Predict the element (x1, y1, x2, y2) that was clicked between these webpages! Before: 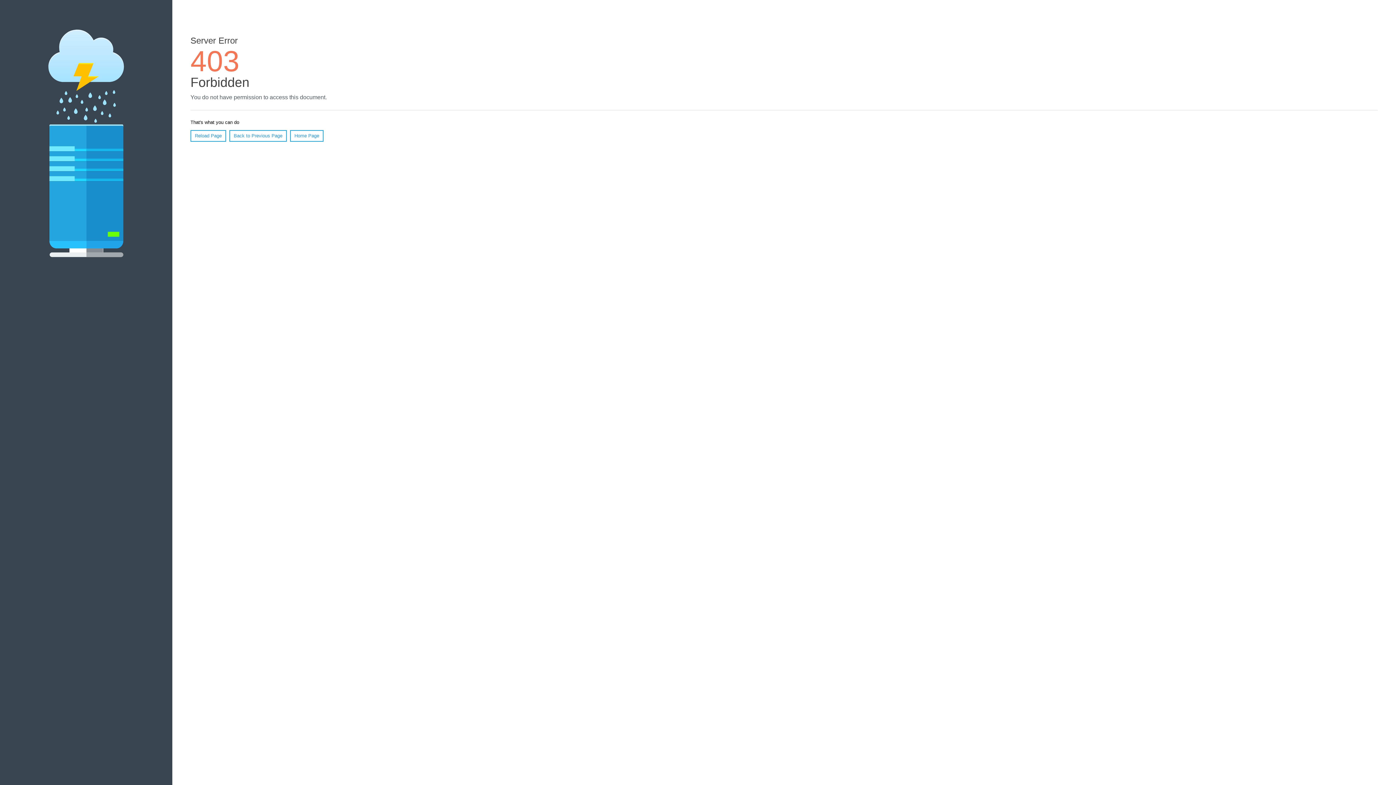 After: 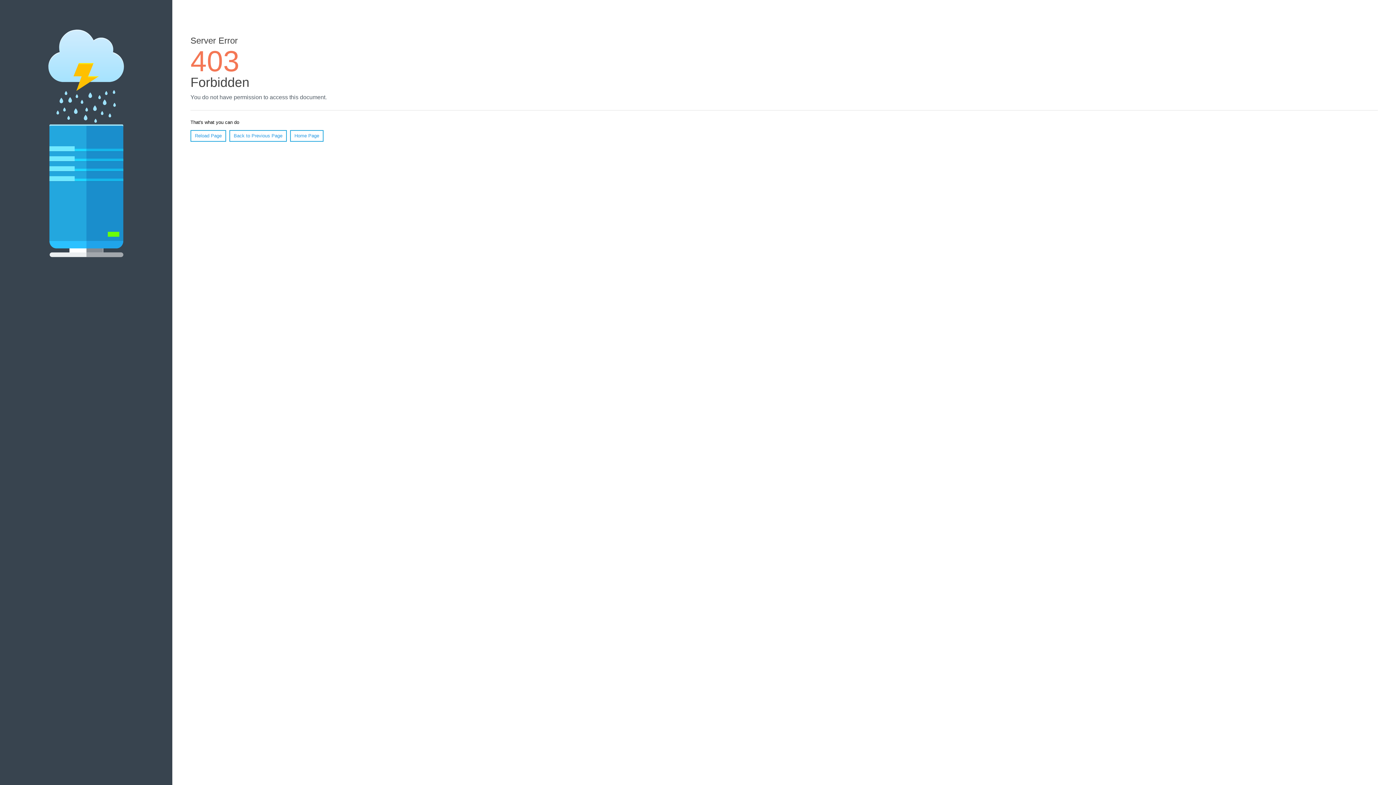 Action: label: Home Page bbox: (290, 130, 323, 141)